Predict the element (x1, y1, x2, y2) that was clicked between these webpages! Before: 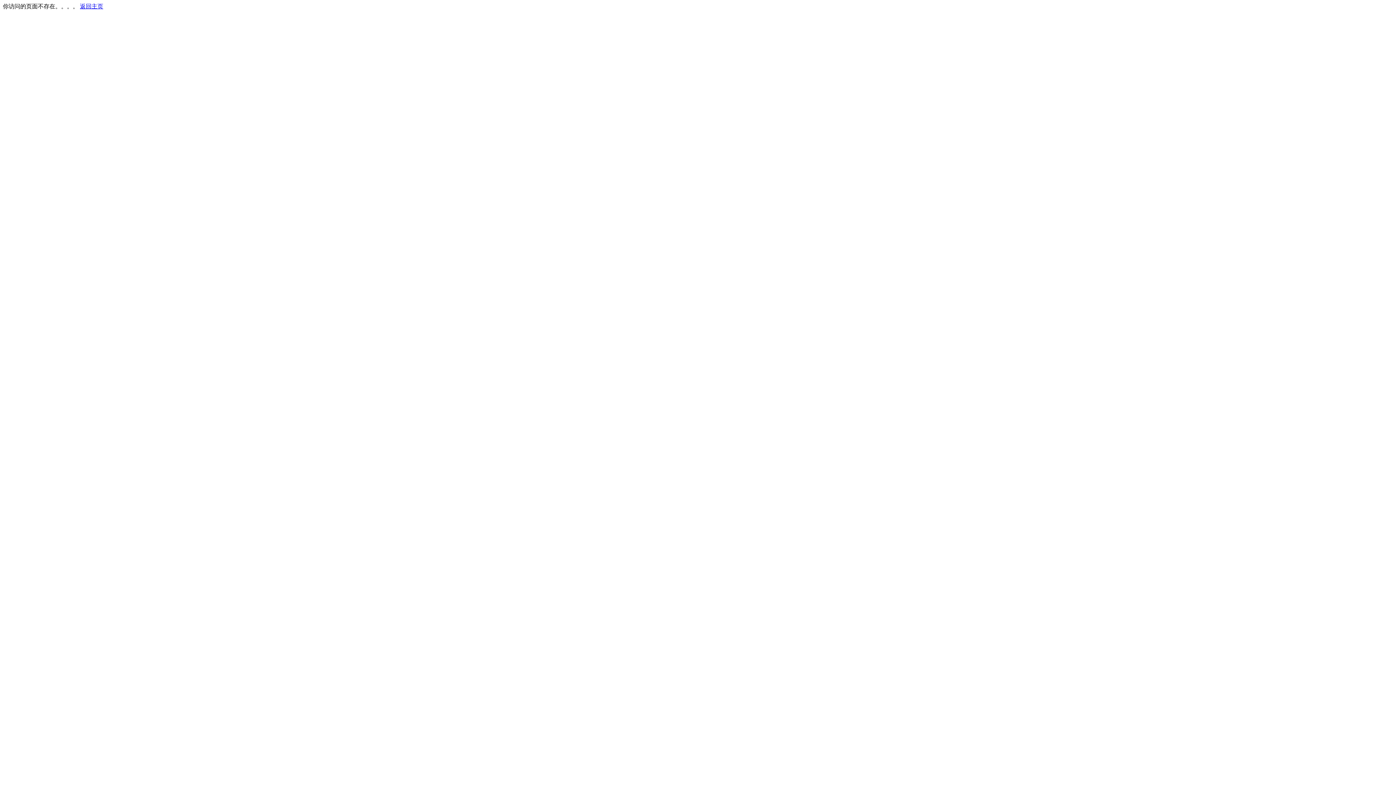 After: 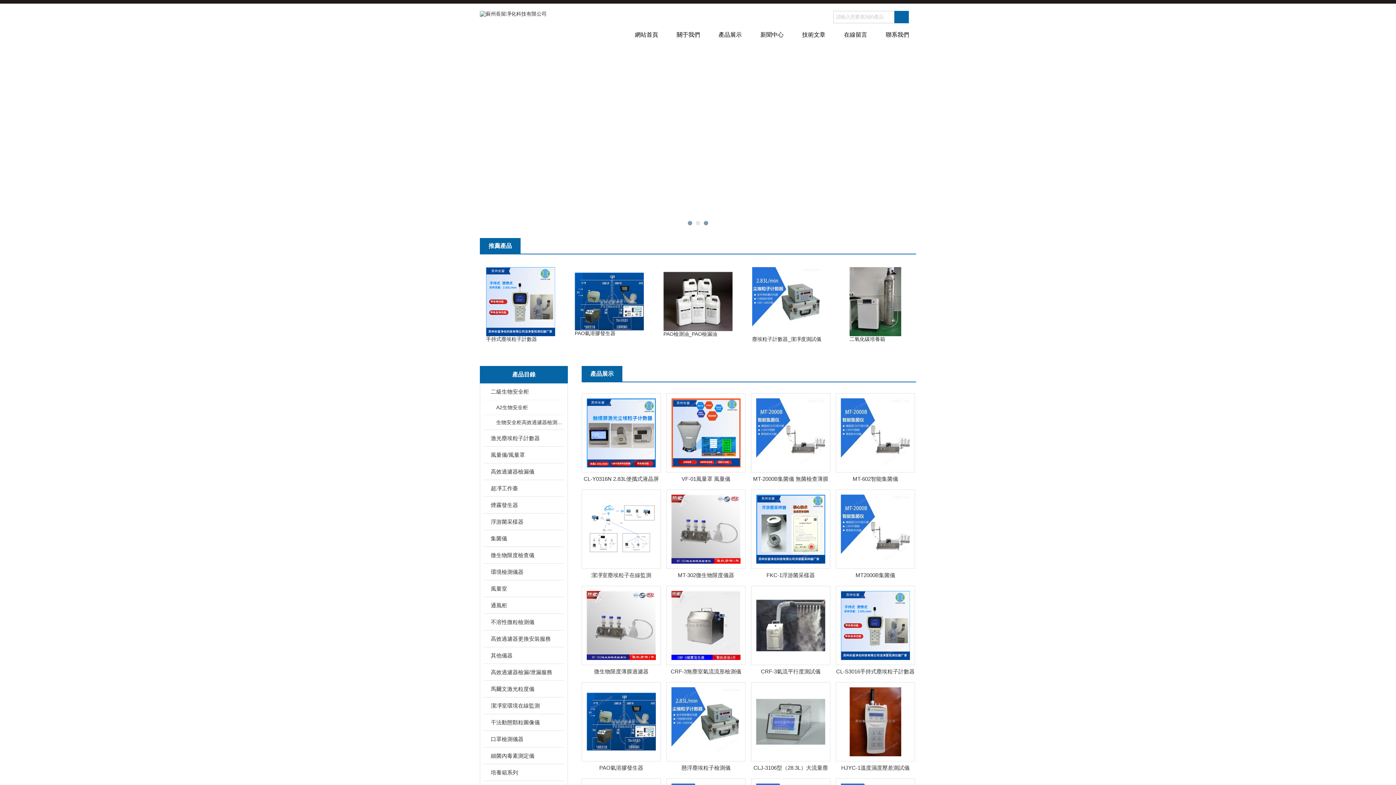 Action: label: 返回主页 bbox: (80, 3, 103, 9)